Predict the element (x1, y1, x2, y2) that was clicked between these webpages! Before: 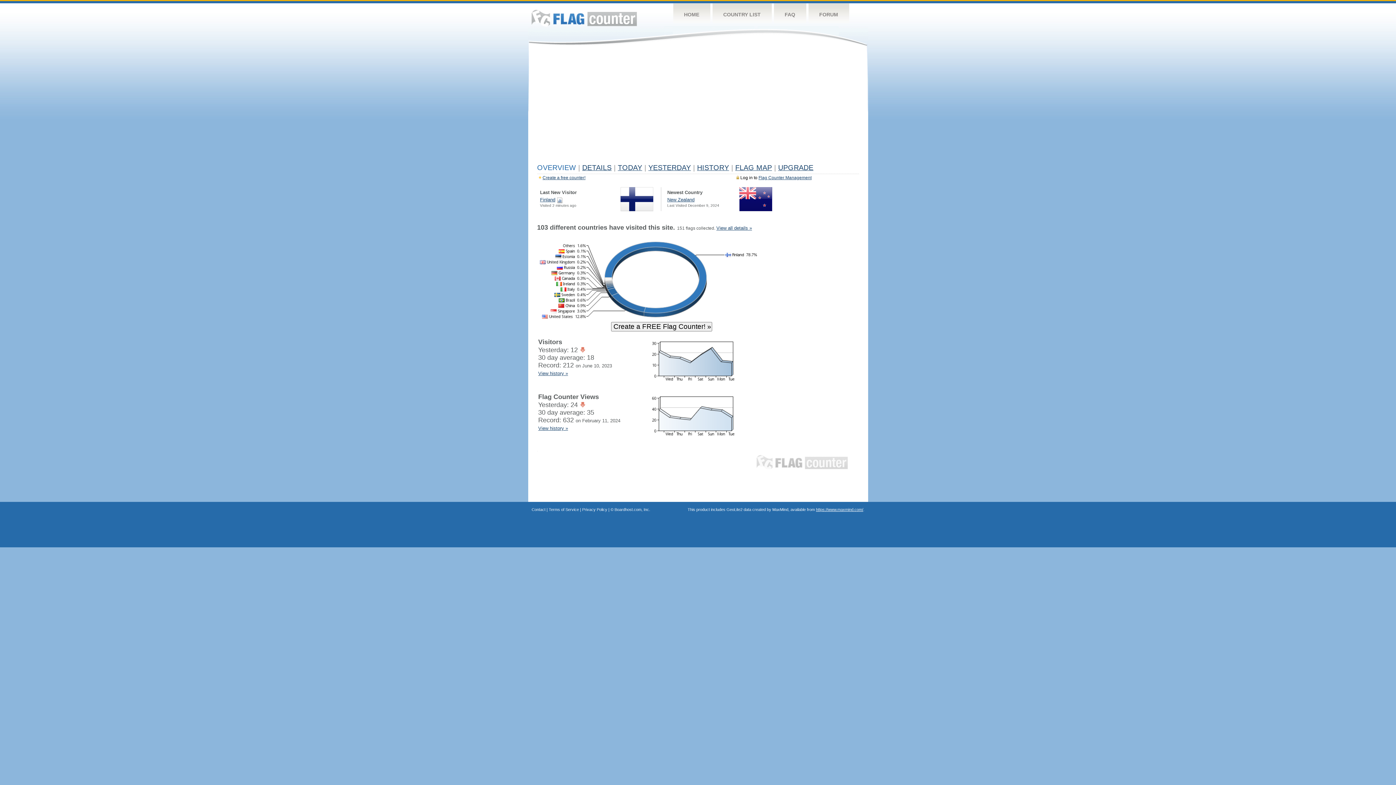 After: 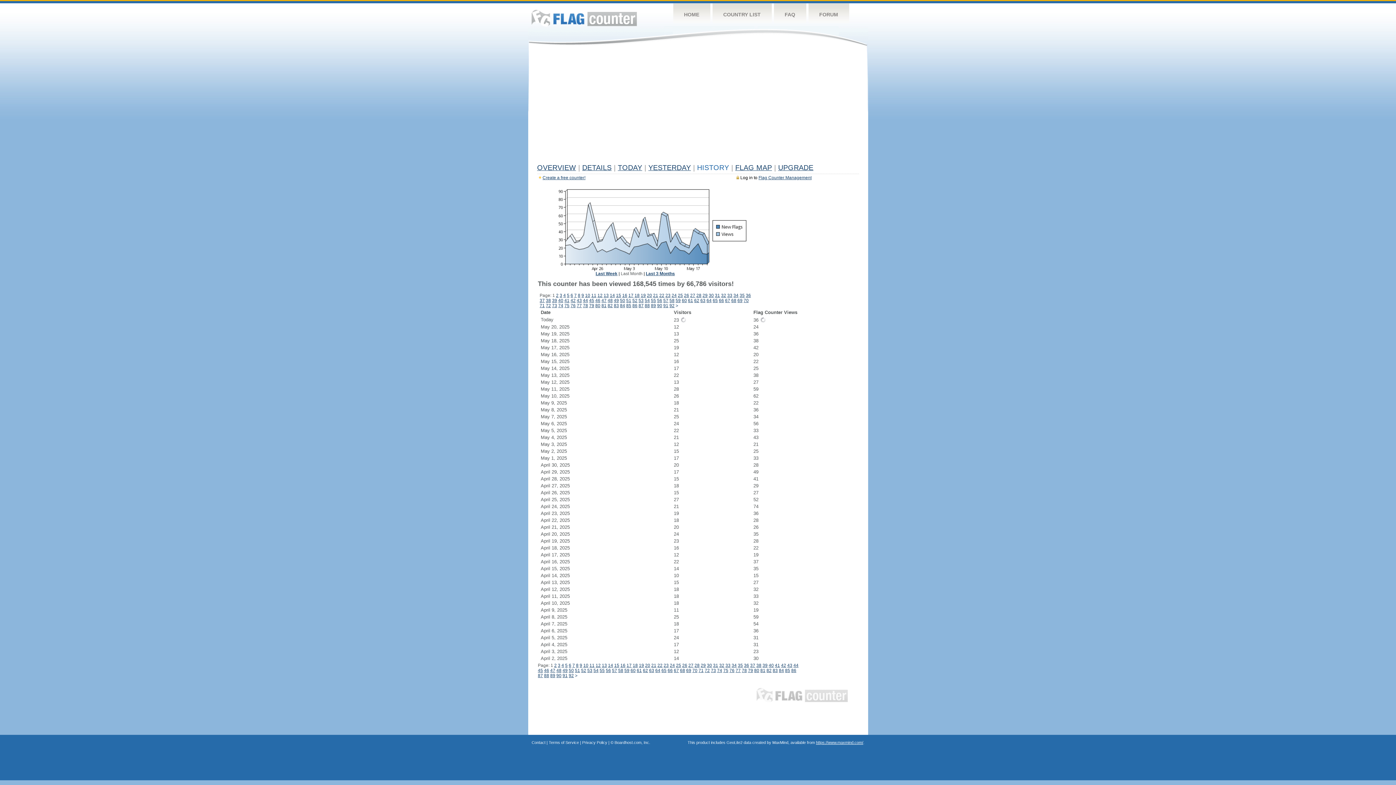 Action: bbox: (538, 425, 568, 431) label: View history »